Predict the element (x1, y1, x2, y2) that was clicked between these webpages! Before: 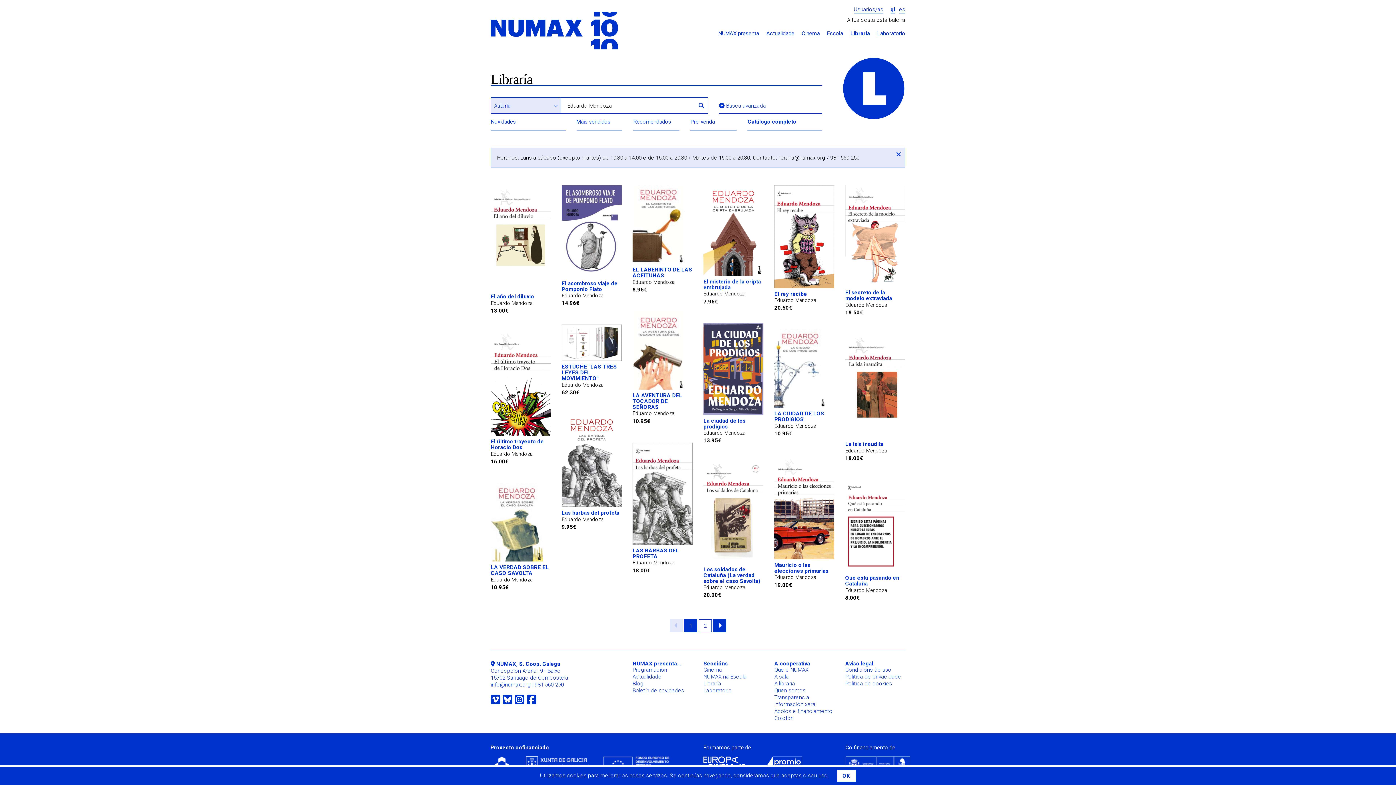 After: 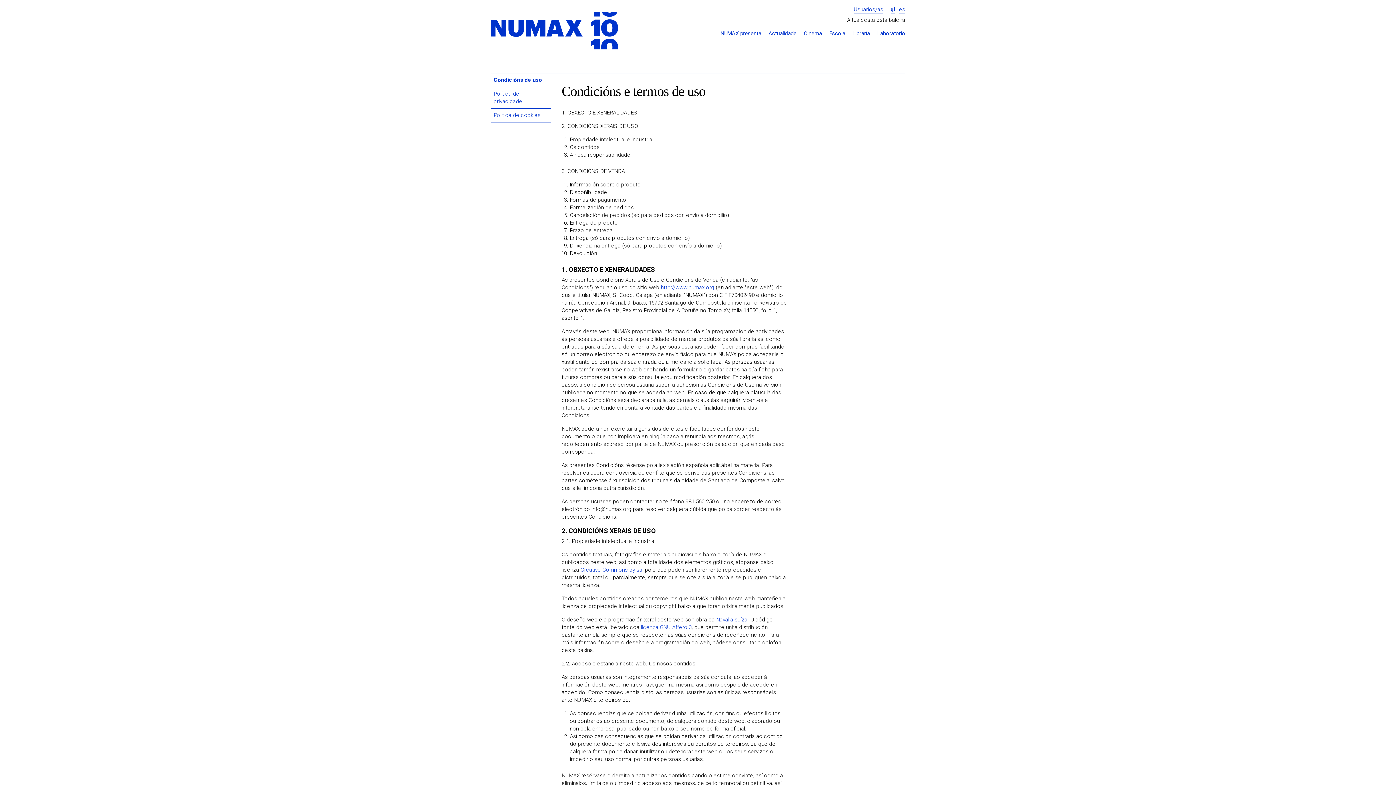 Action: label: Condicións de uso bbox: (845, 666, 891, 673)